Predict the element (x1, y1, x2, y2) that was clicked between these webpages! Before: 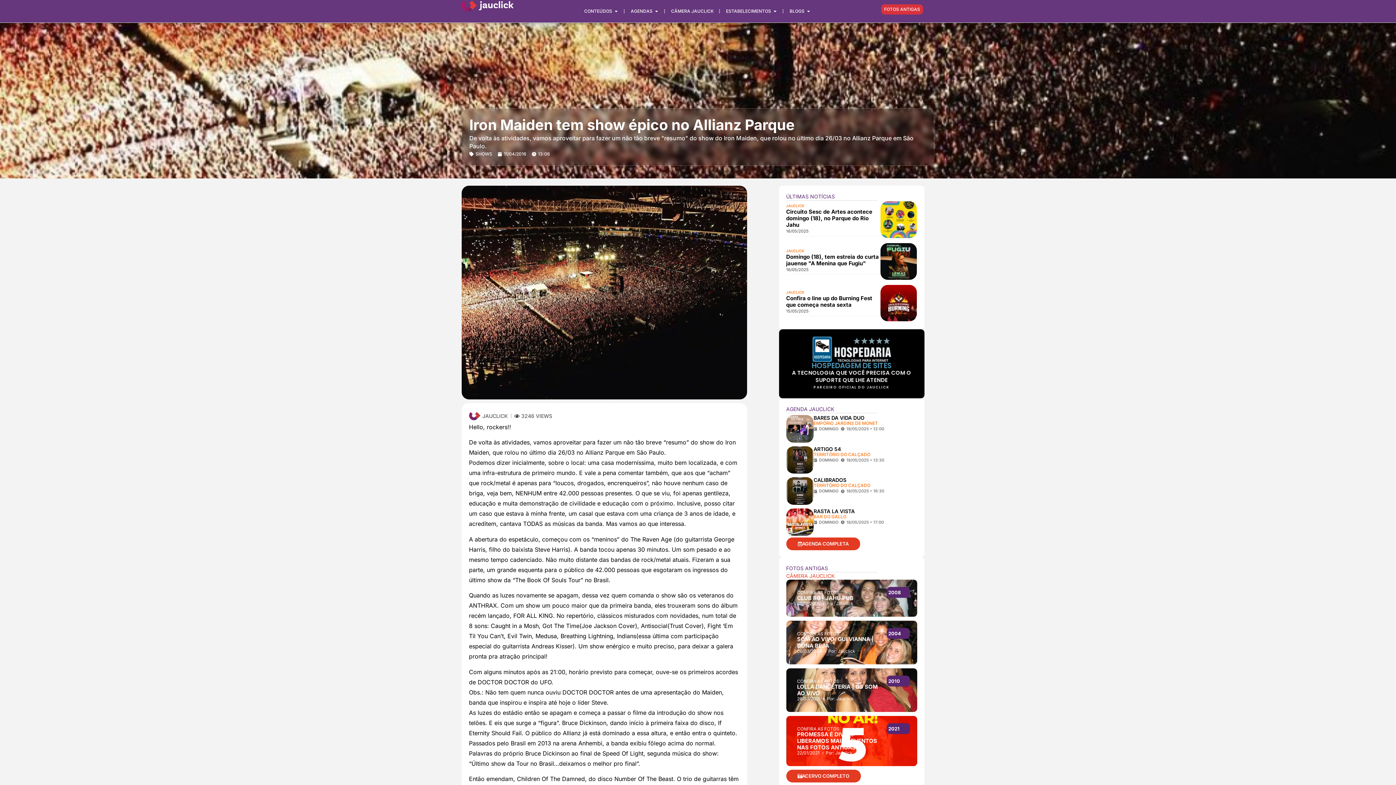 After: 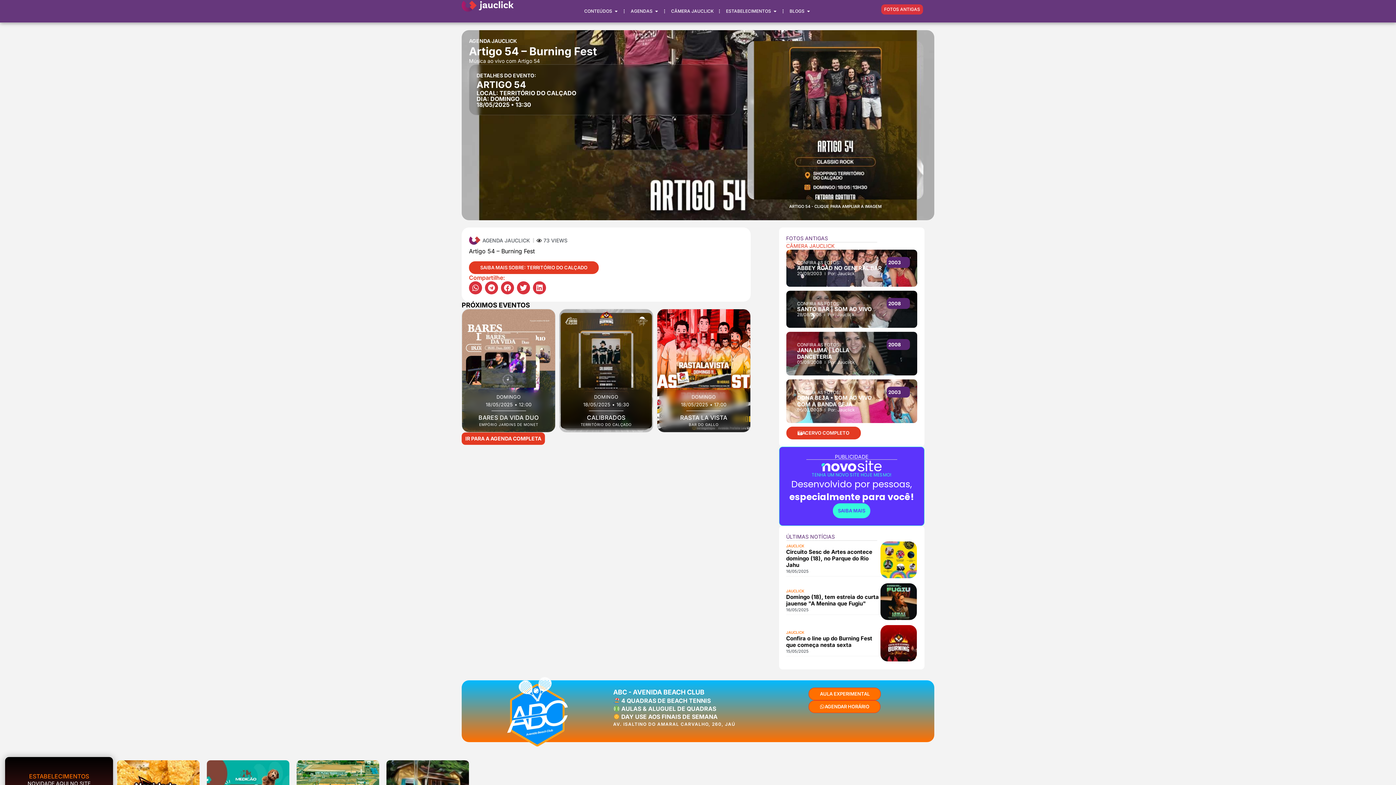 Action: label: ARTIGO 54

TERRITÓRIO DO CALÇADO

DOMINGO
18/05/2025 • 13:30 bbox: (786, 446, 917, 473)